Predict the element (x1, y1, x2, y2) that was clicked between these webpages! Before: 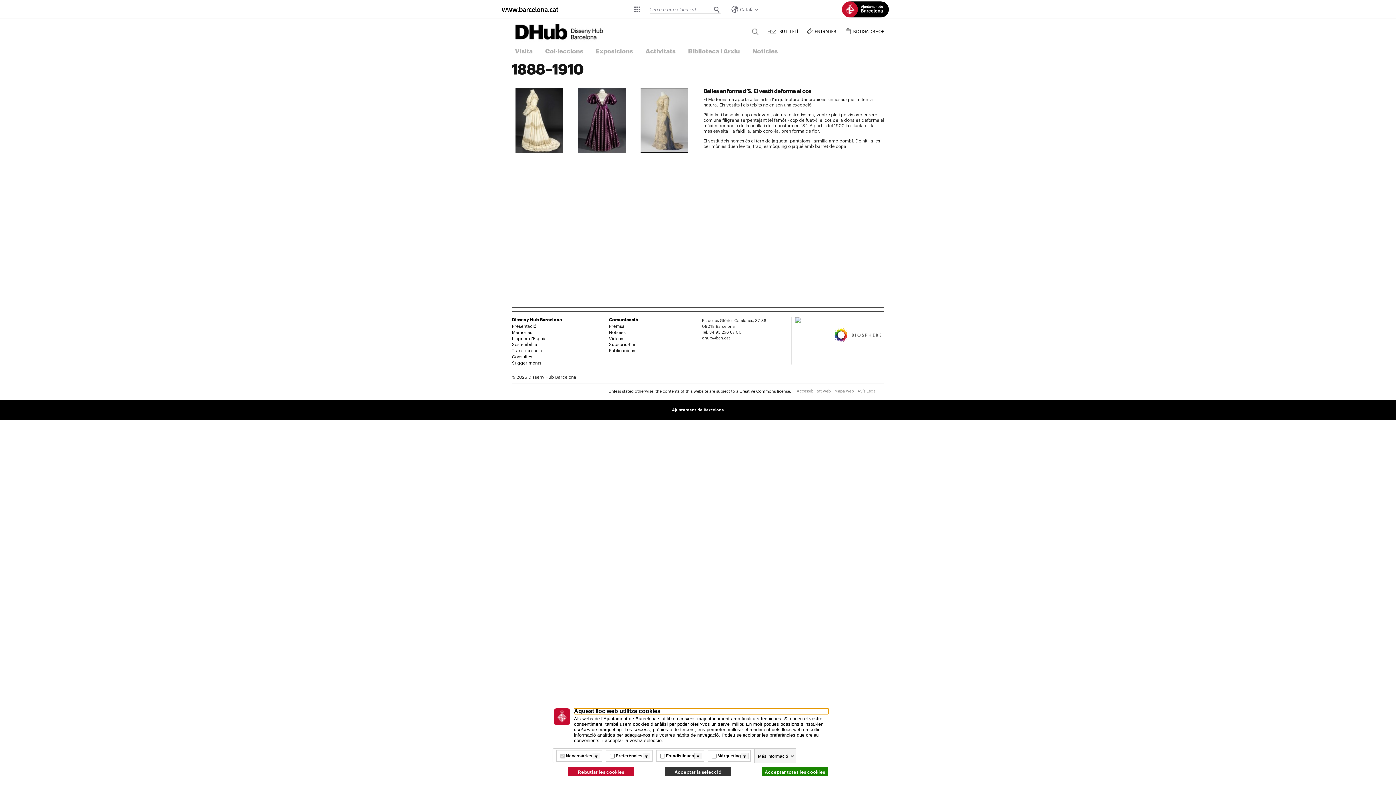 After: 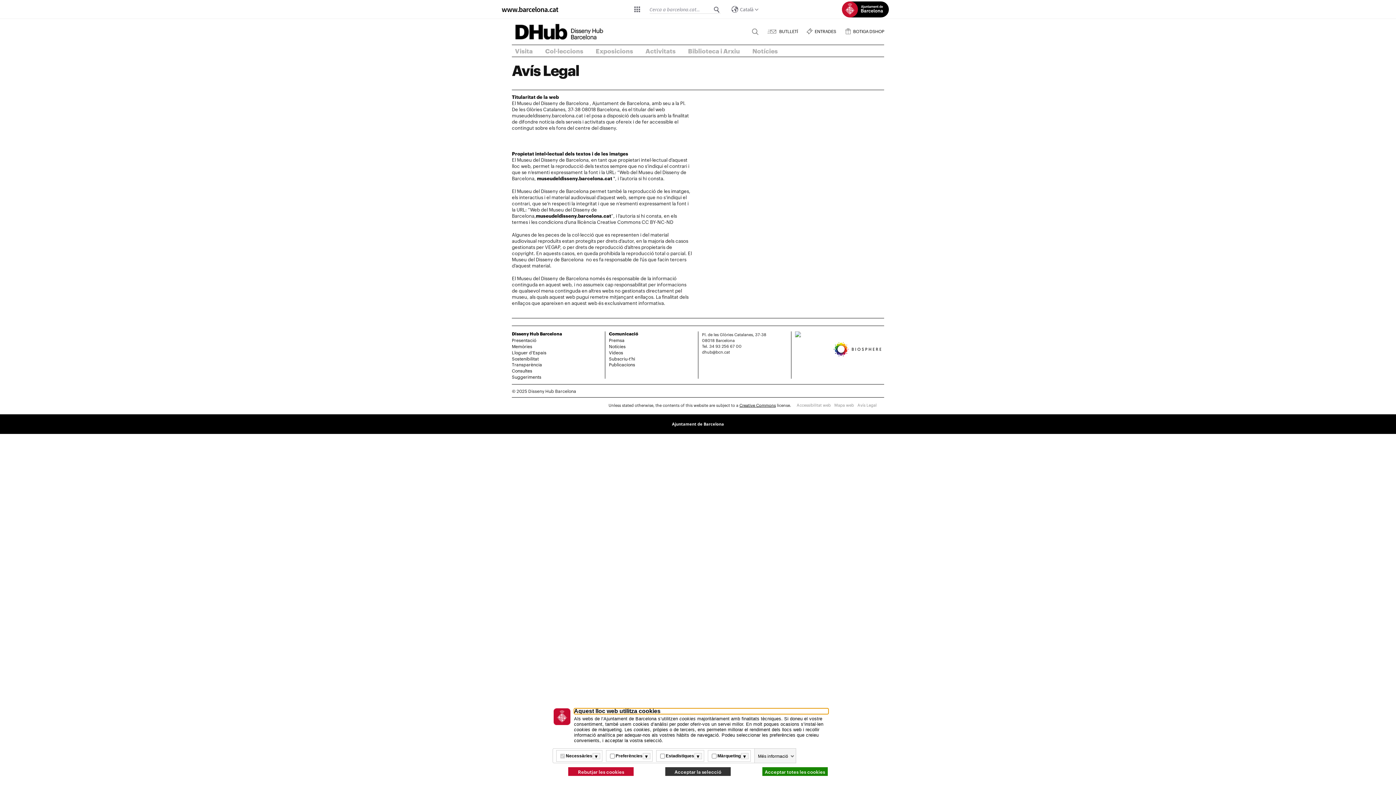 Action: label: Avís Legal bbox: (857, 388, 876, 393)